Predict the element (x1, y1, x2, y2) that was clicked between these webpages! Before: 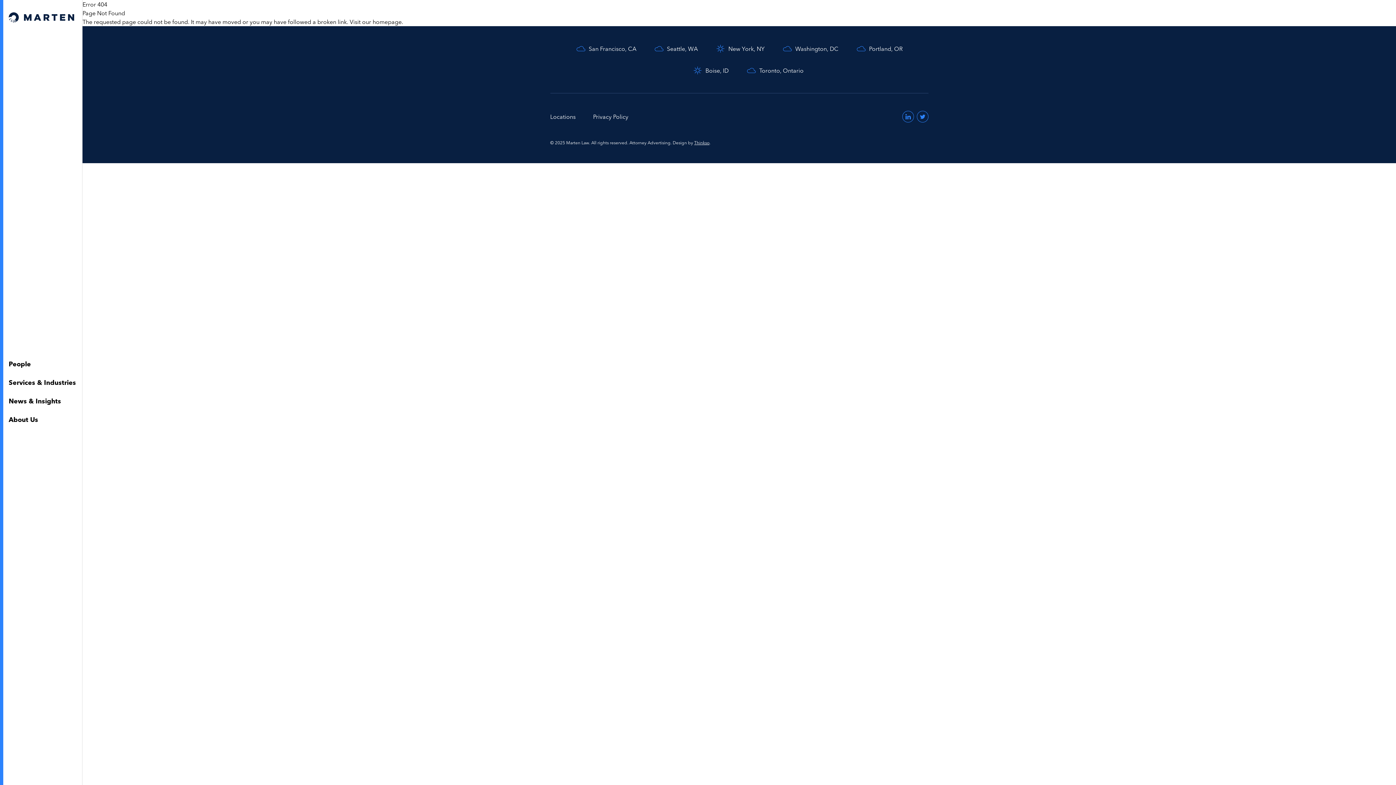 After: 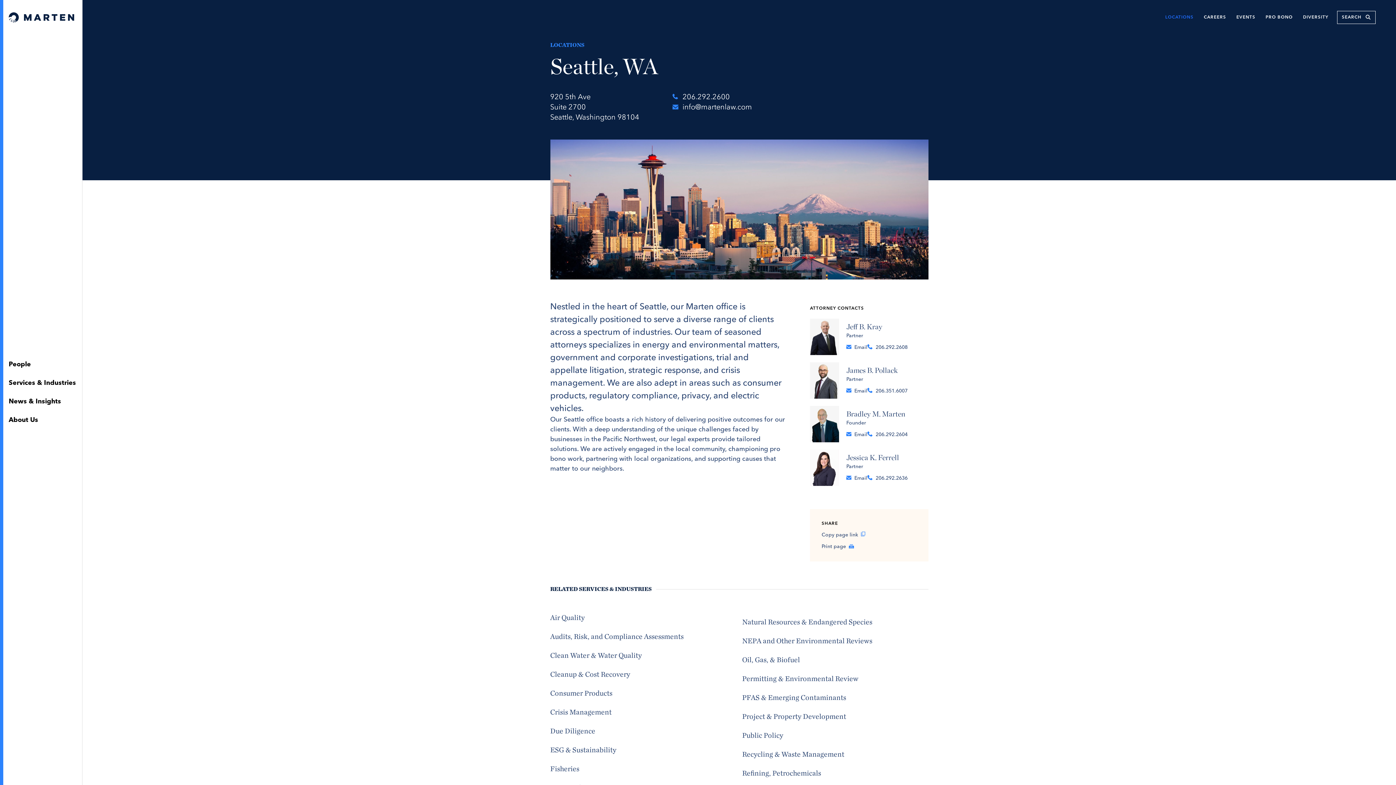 Action: bbox: (654, 43, 698, 53) label: Seattle, WA